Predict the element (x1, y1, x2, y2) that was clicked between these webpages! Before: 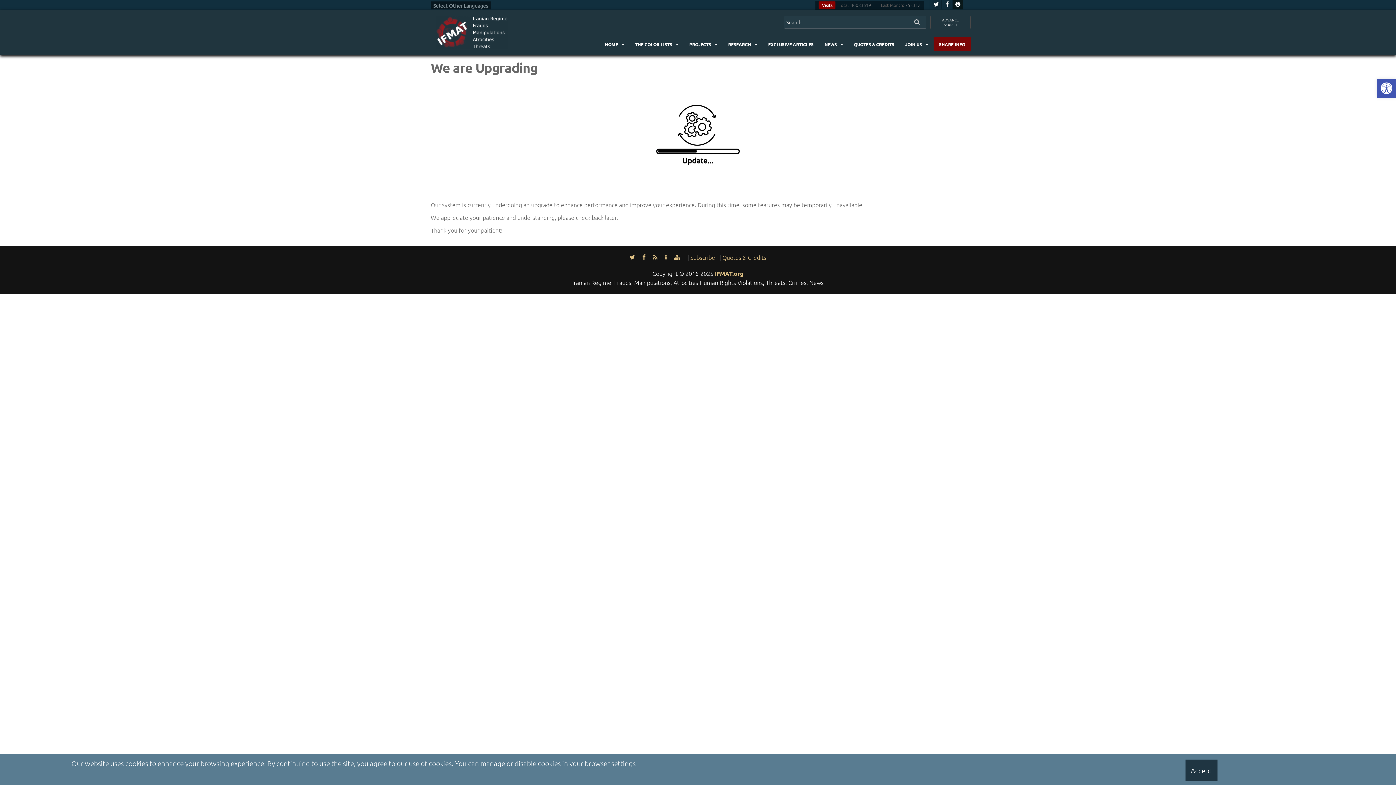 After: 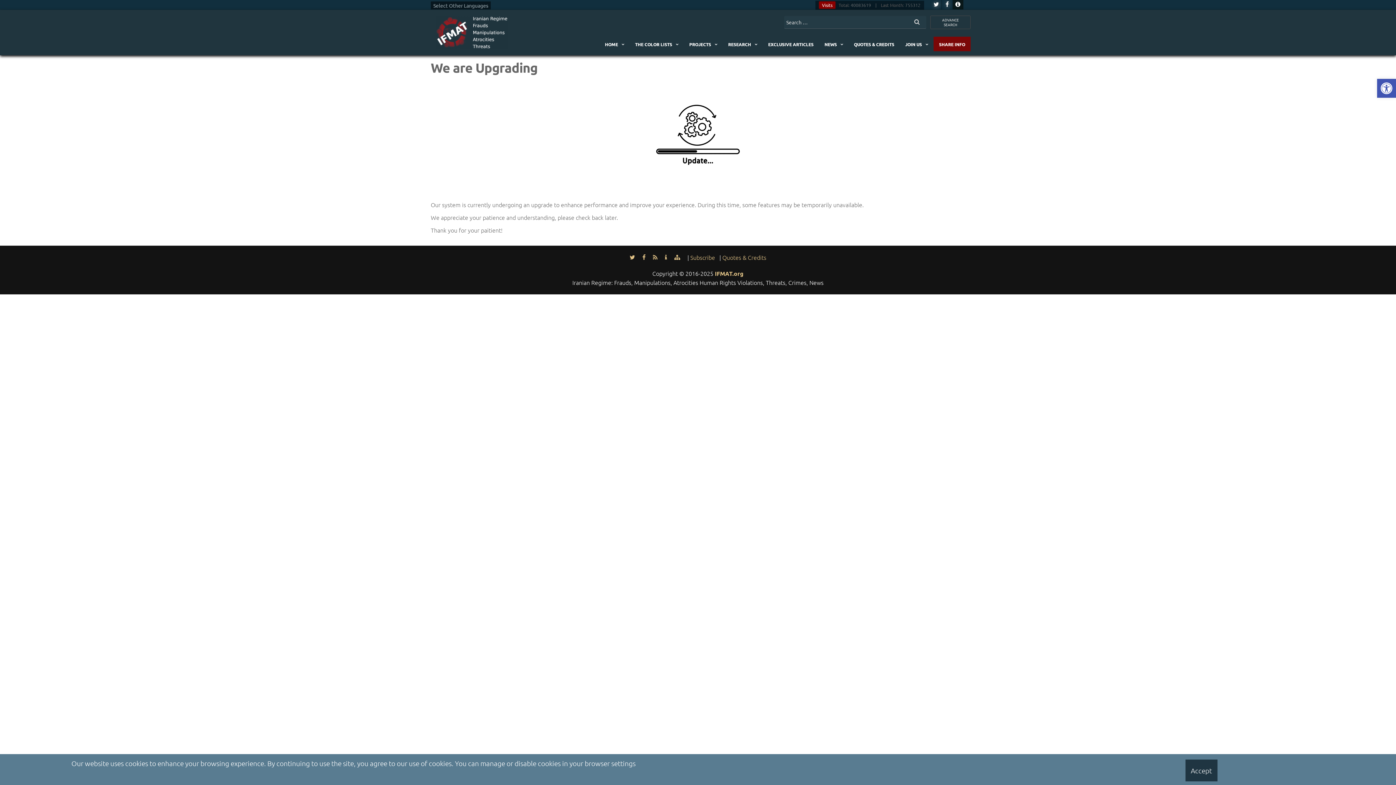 Action: bbox: (629, 253, 635, 261)